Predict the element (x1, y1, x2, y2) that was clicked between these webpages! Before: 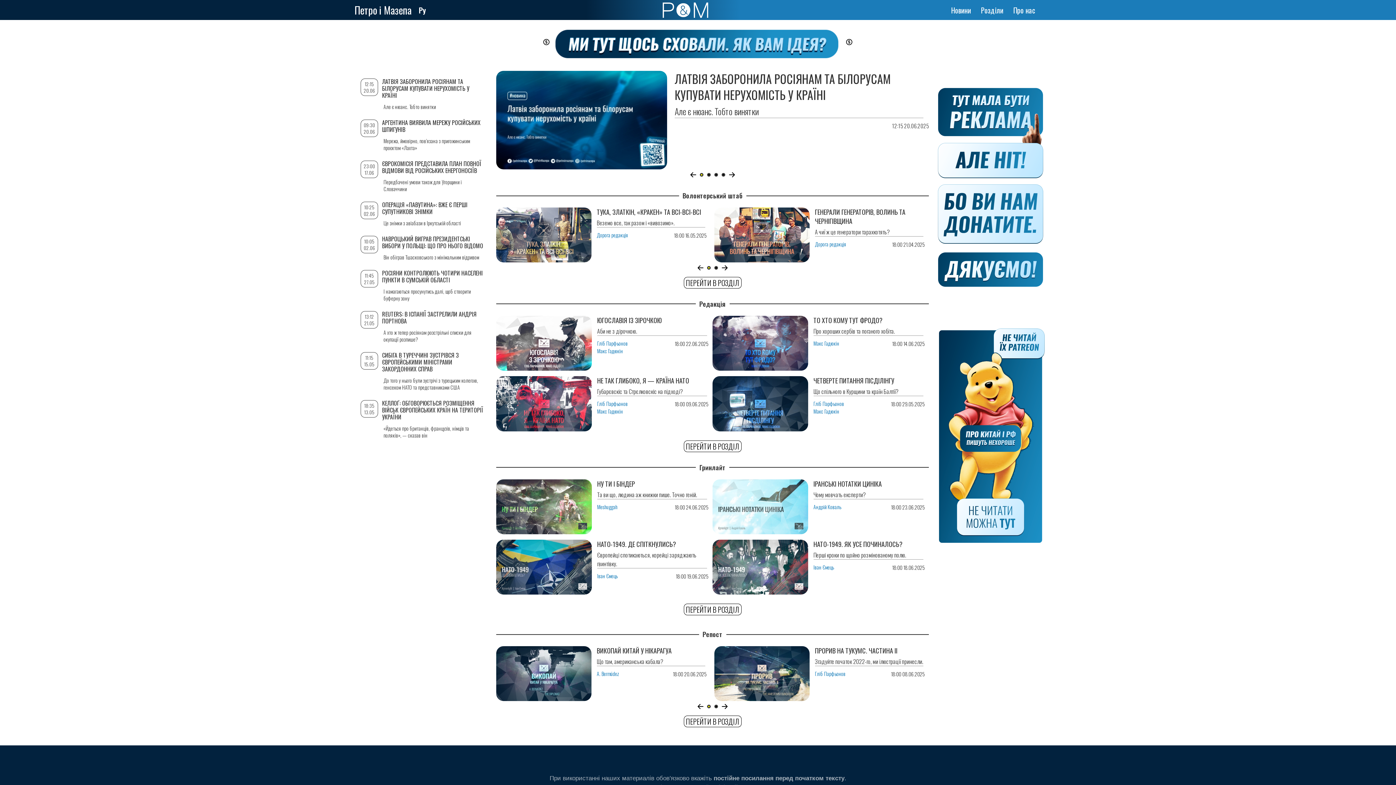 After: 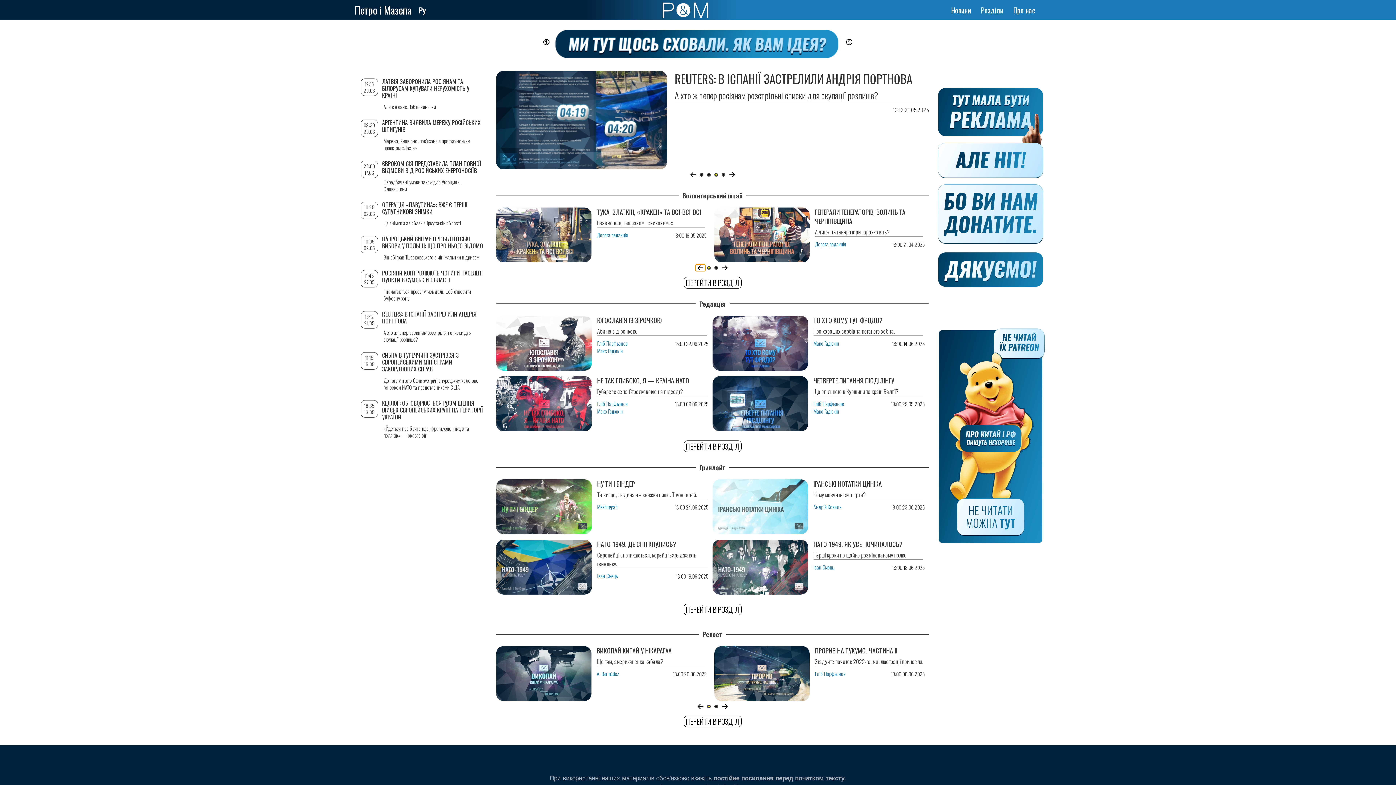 Action: label: Previous slide bbox: (695, 264, 705, 271)